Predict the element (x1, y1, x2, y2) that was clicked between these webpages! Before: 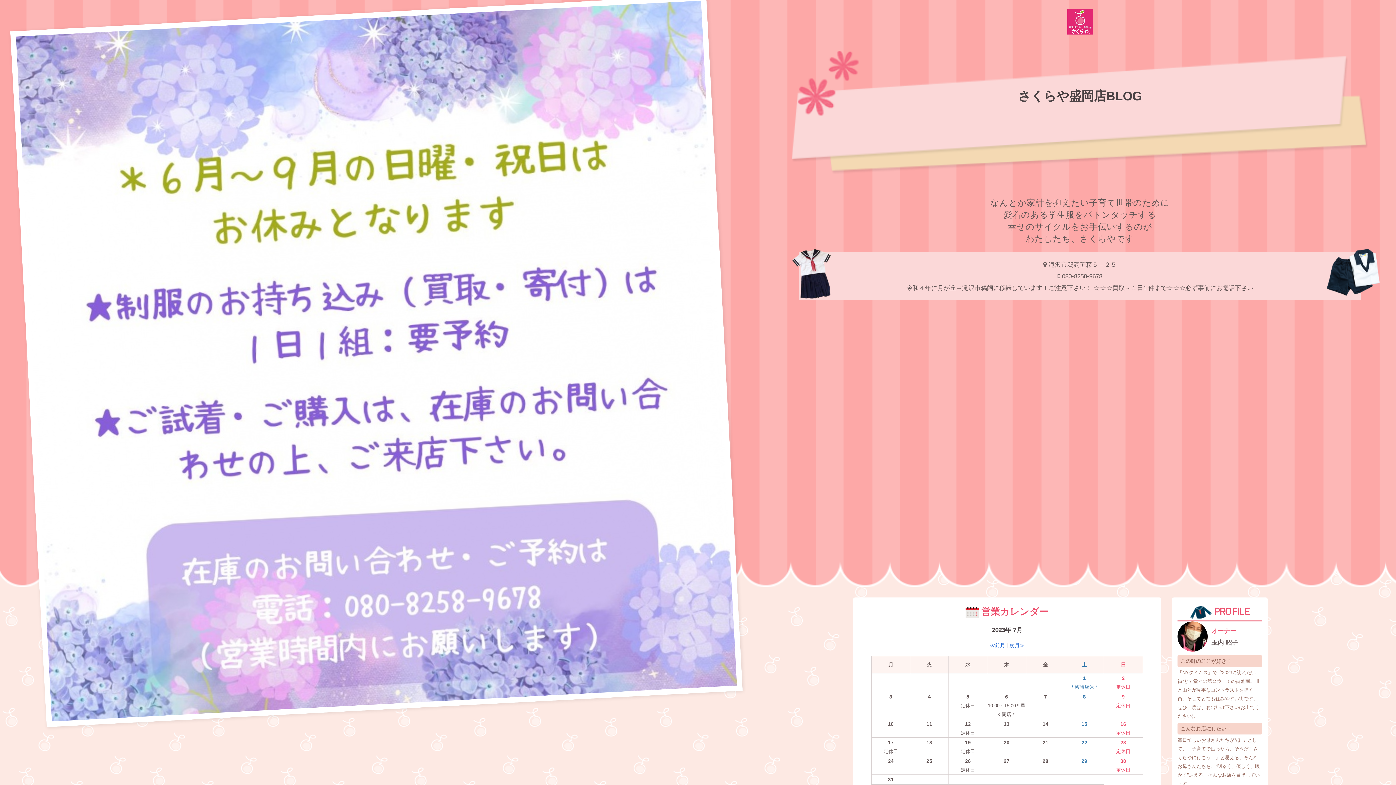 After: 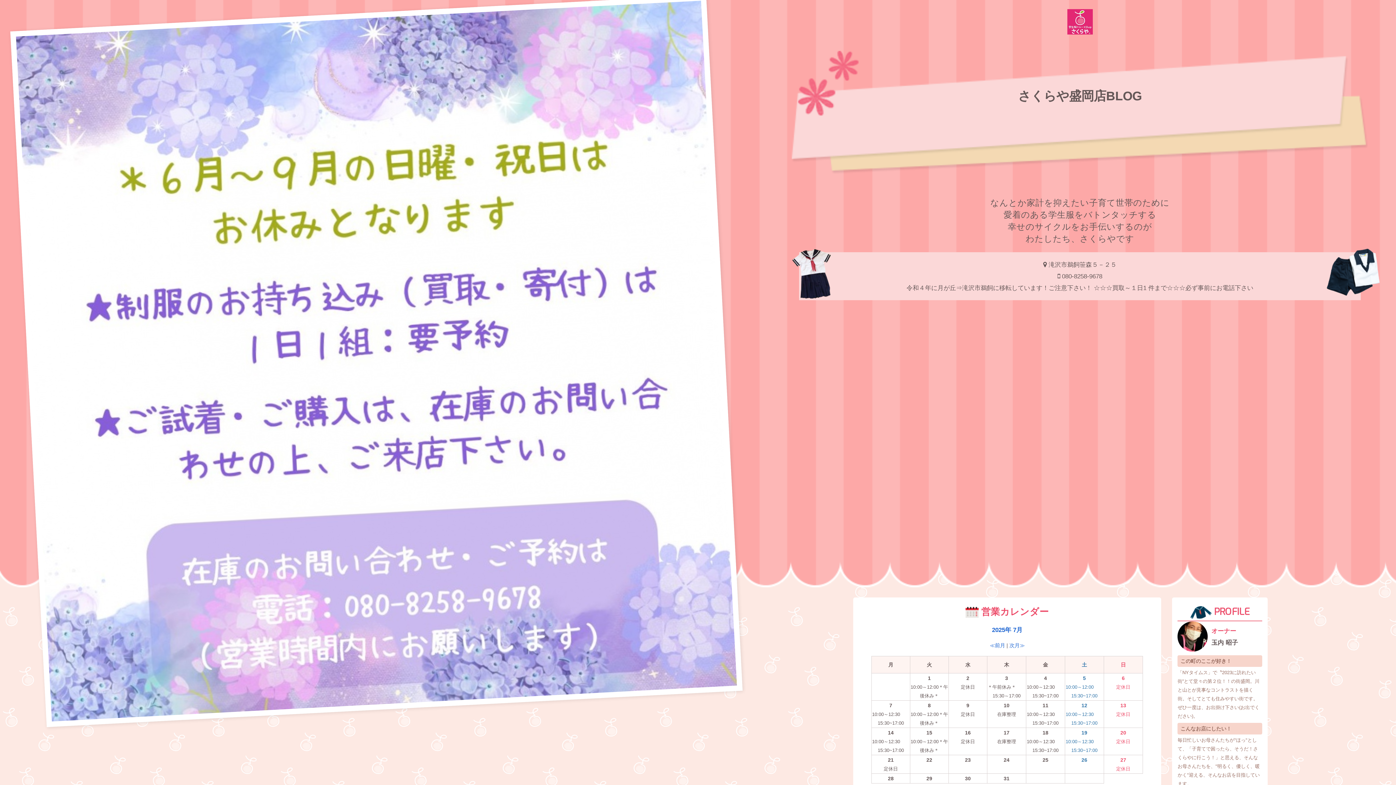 Action: label: さくらや盛岡店BLOG bbox: (1018, 89, 1142, 103)